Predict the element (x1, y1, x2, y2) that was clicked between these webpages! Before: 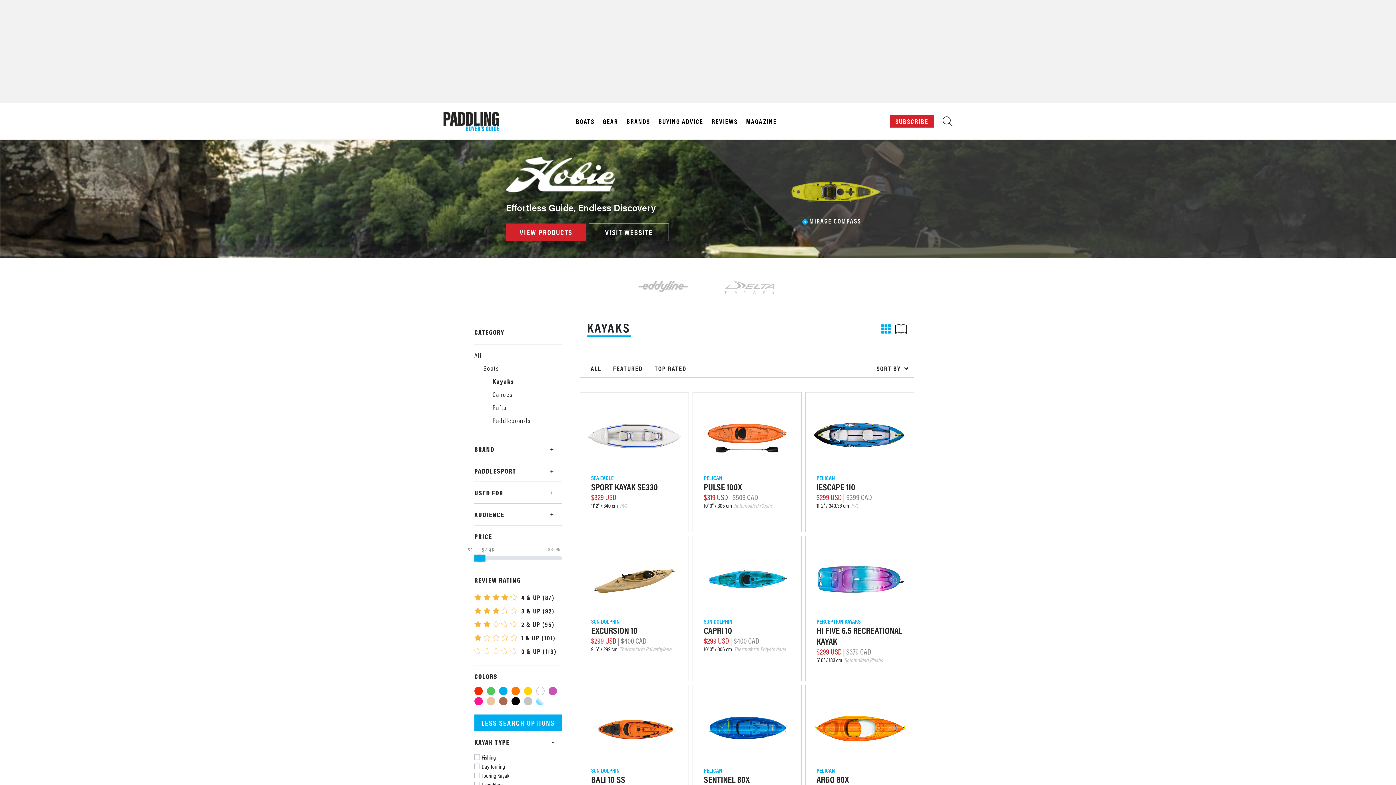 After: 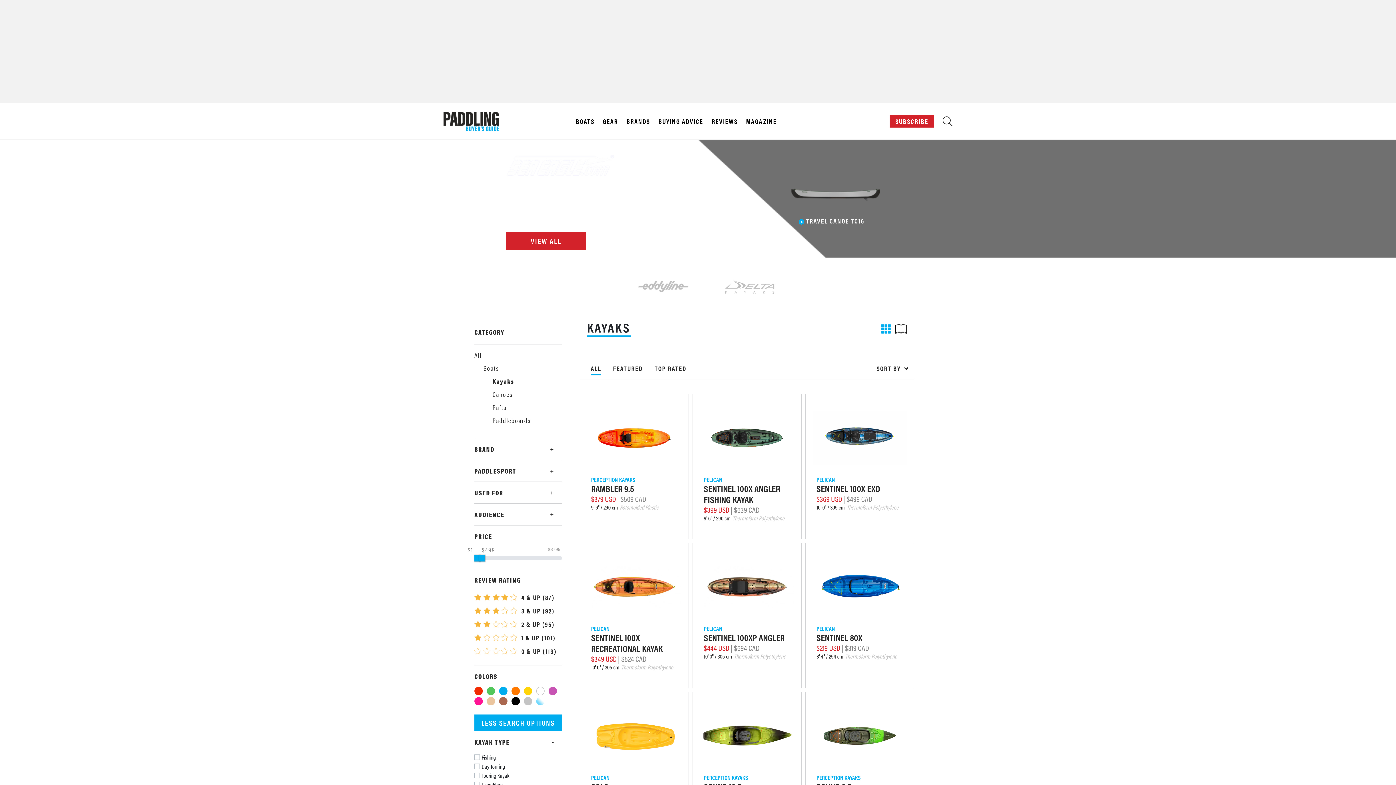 Action: label: ALL bbox: (590, 365, 601, 373)